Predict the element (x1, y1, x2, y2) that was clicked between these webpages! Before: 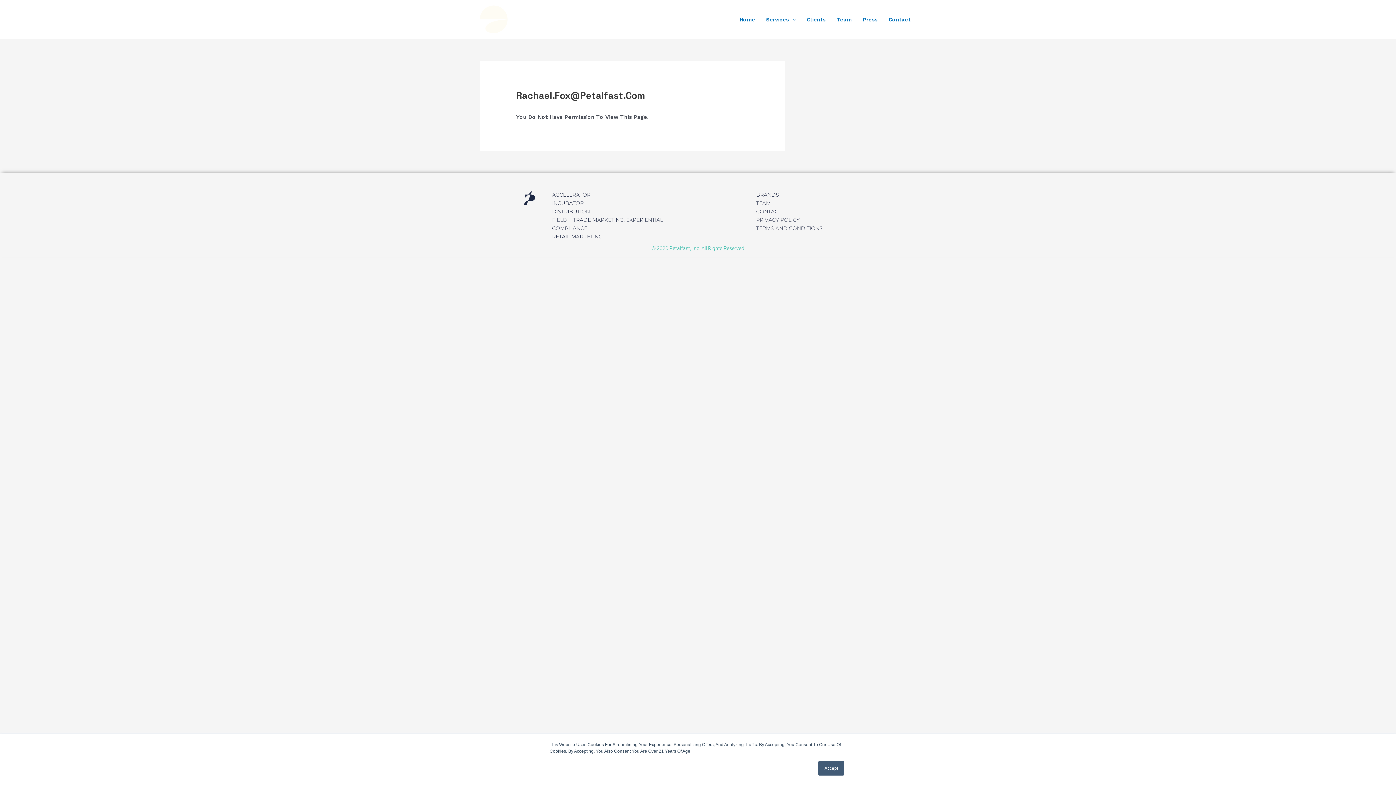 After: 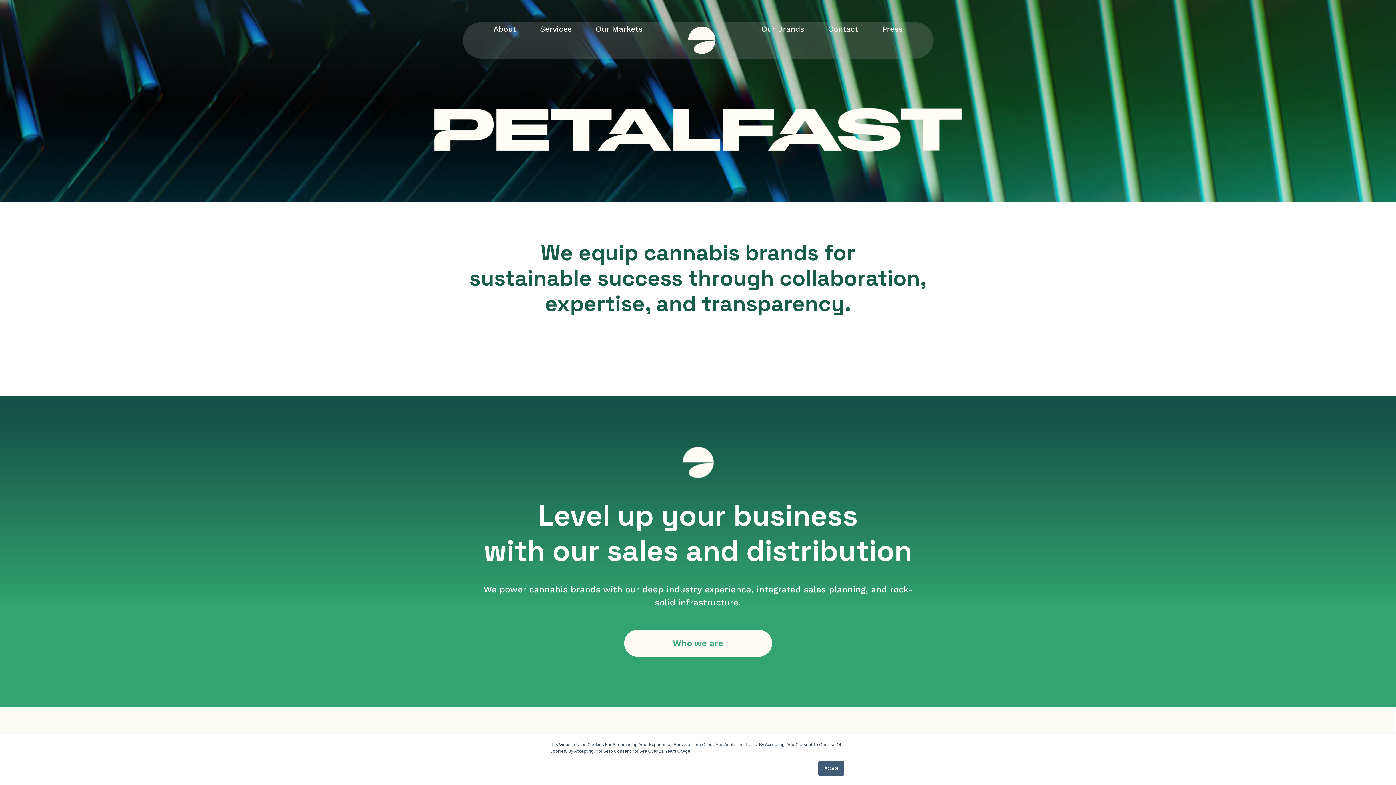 Action: label: BRANDS bbox: (756, 191, 875, 198)